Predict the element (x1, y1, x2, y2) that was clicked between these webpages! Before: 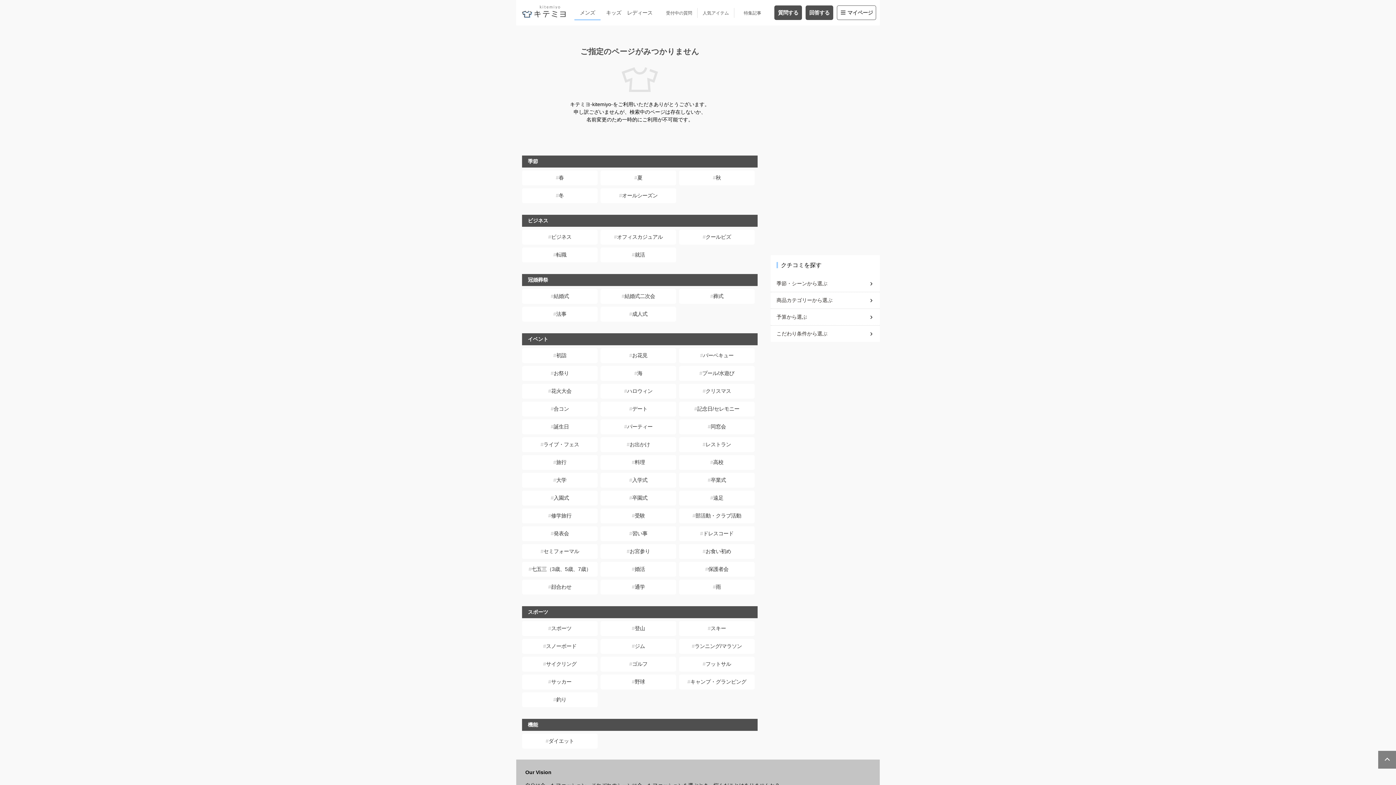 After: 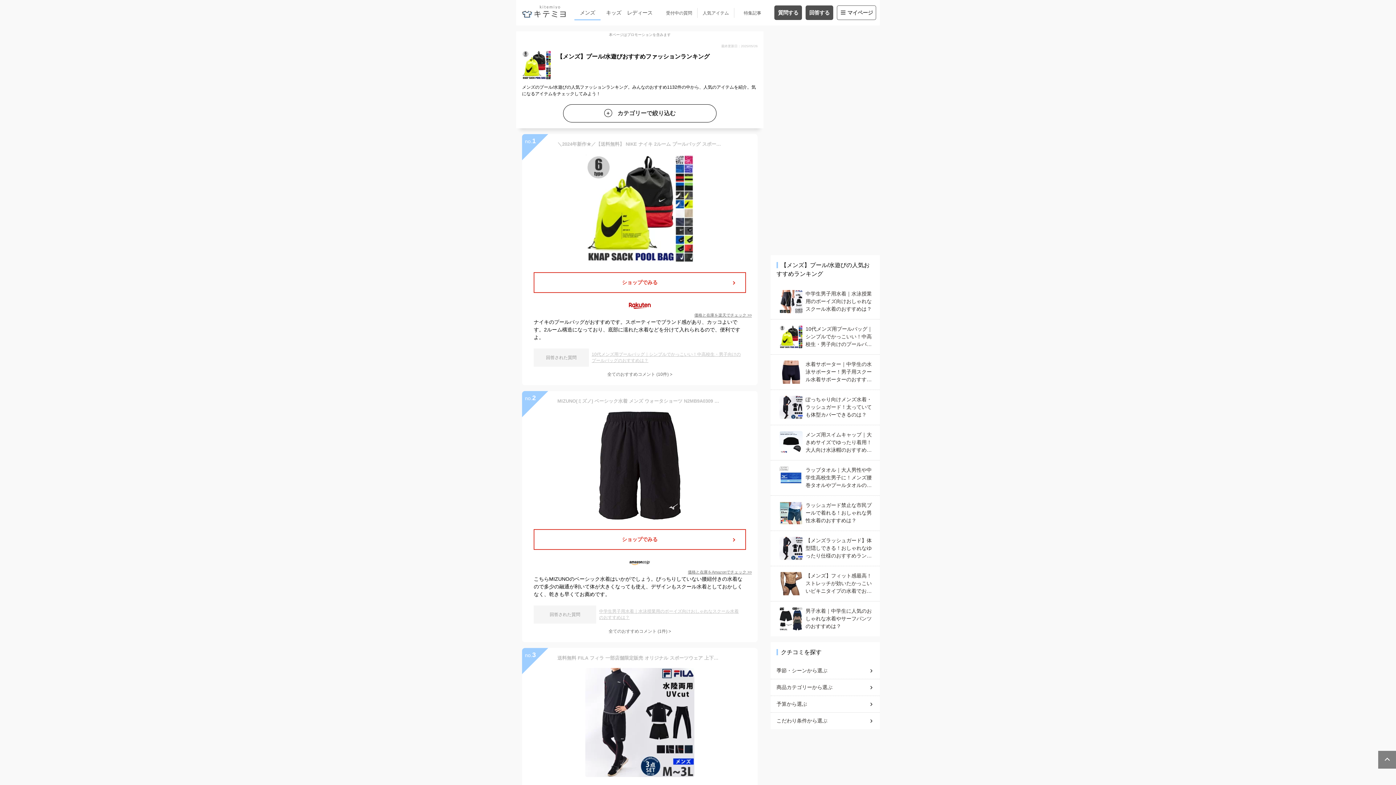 Action: bbox: (679, 366, 754, 380) label: プール/水遊び